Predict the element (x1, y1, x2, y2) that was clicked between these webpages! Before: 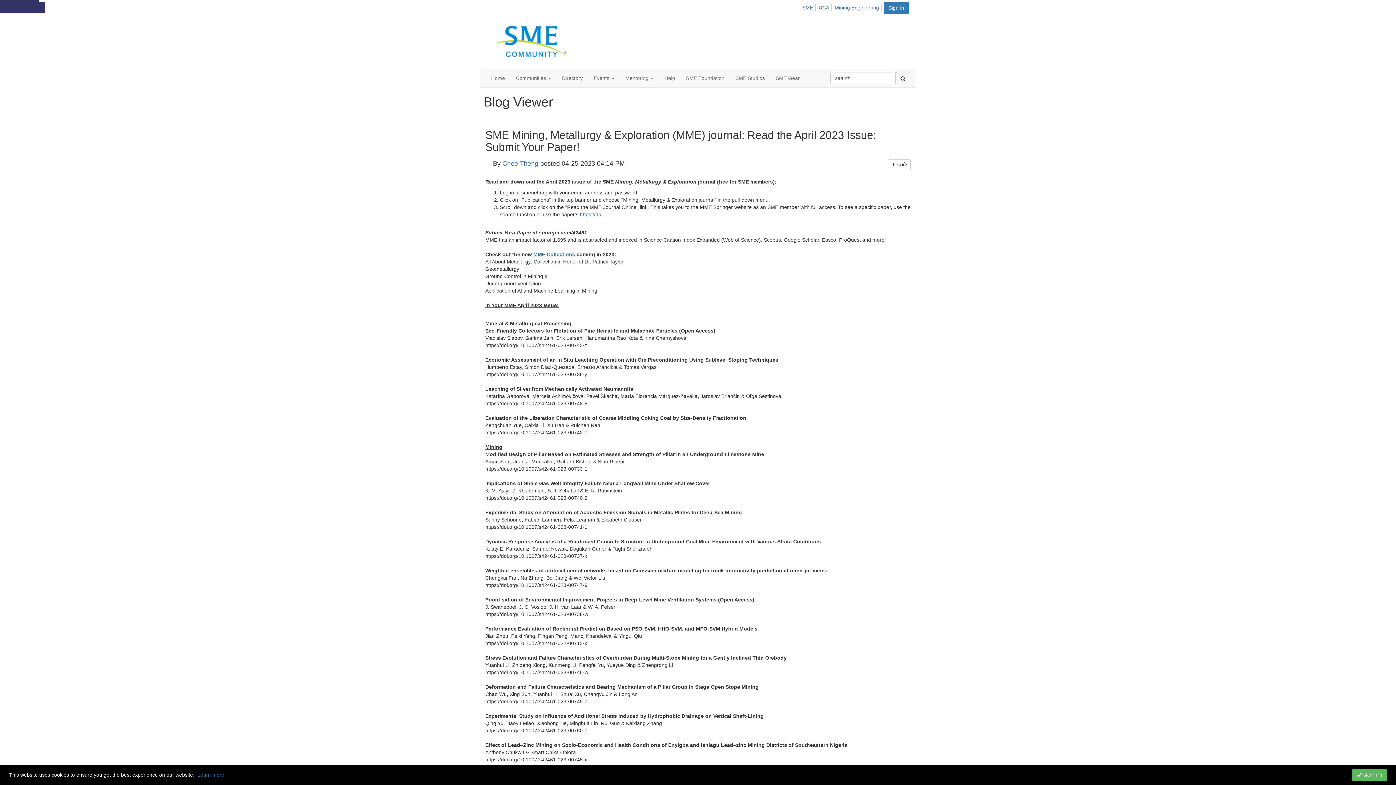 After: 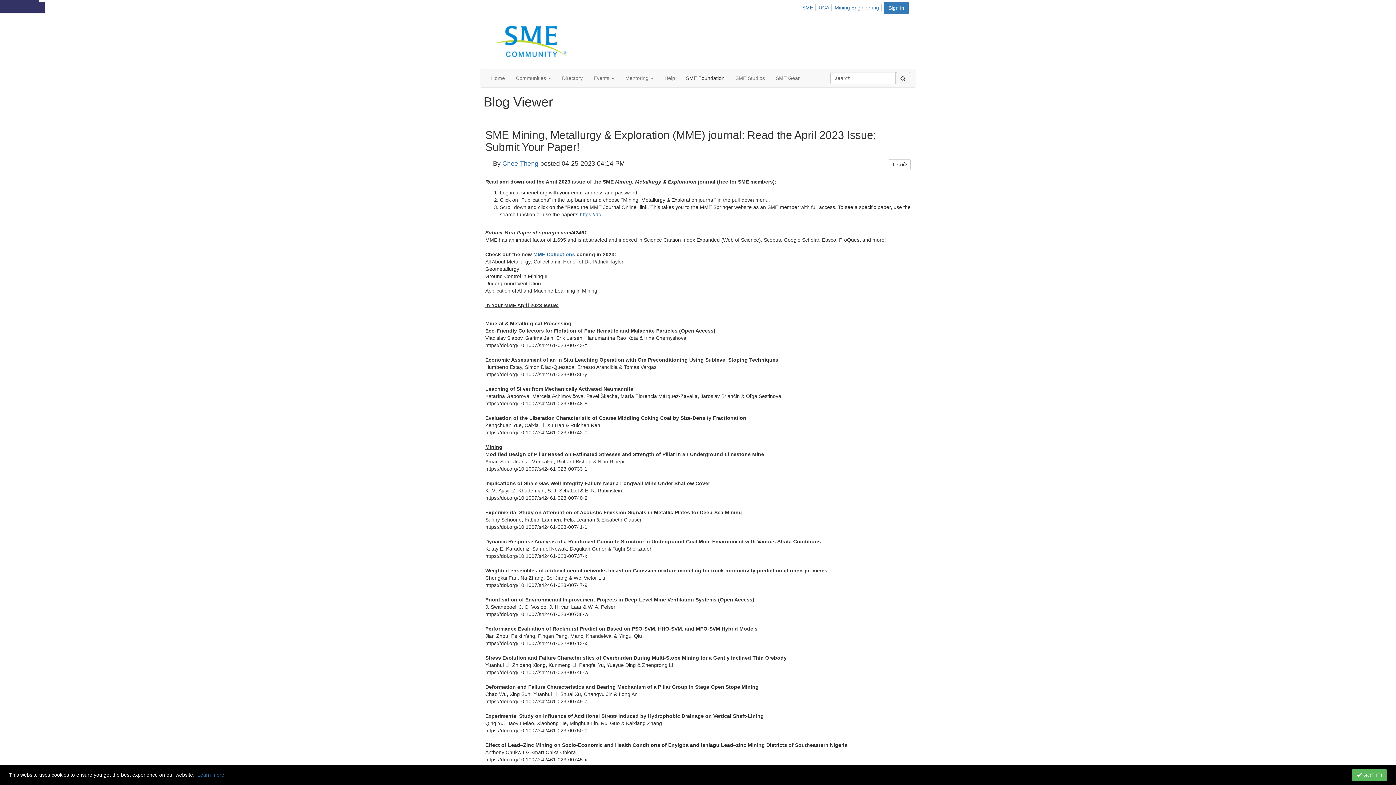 Action: bbox: (680, 69, 730, 87) label: SME Foundation